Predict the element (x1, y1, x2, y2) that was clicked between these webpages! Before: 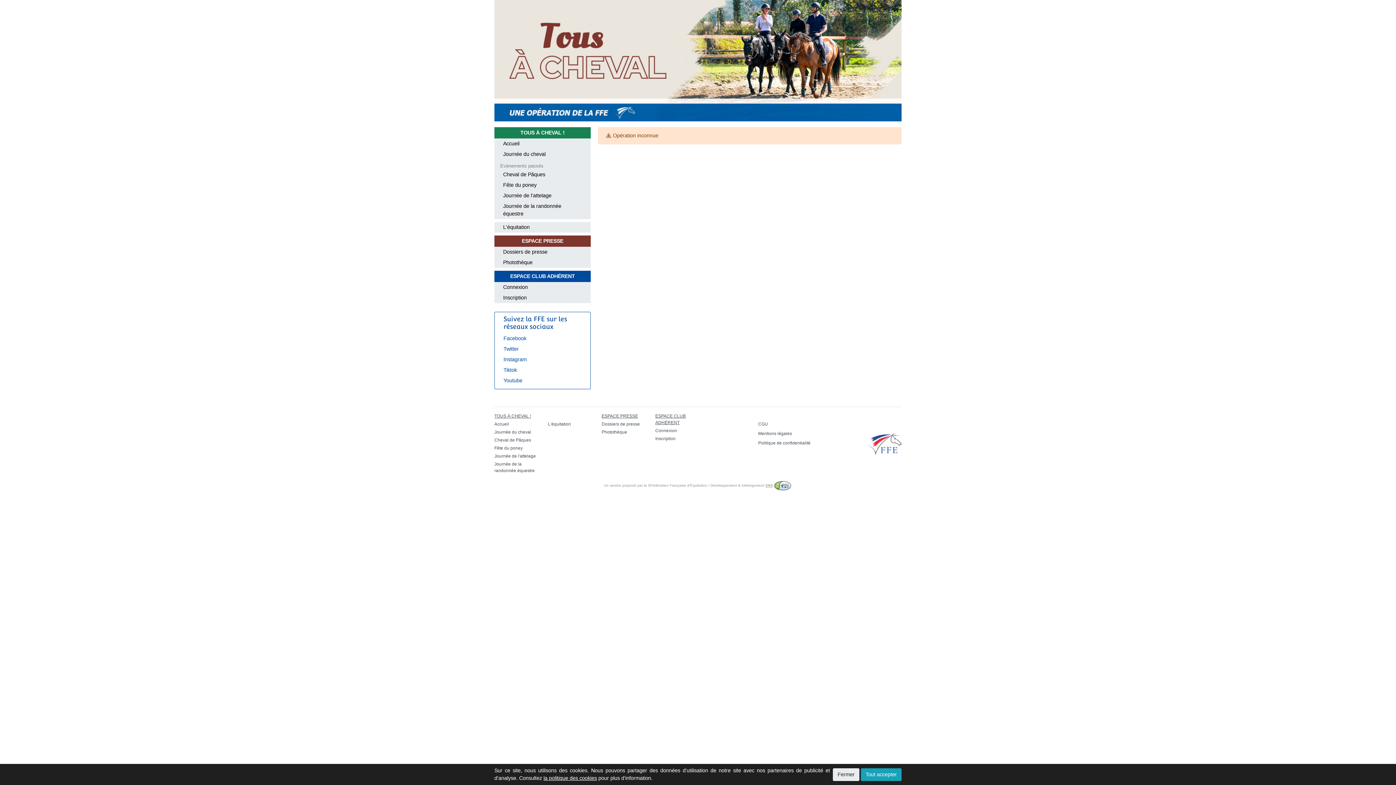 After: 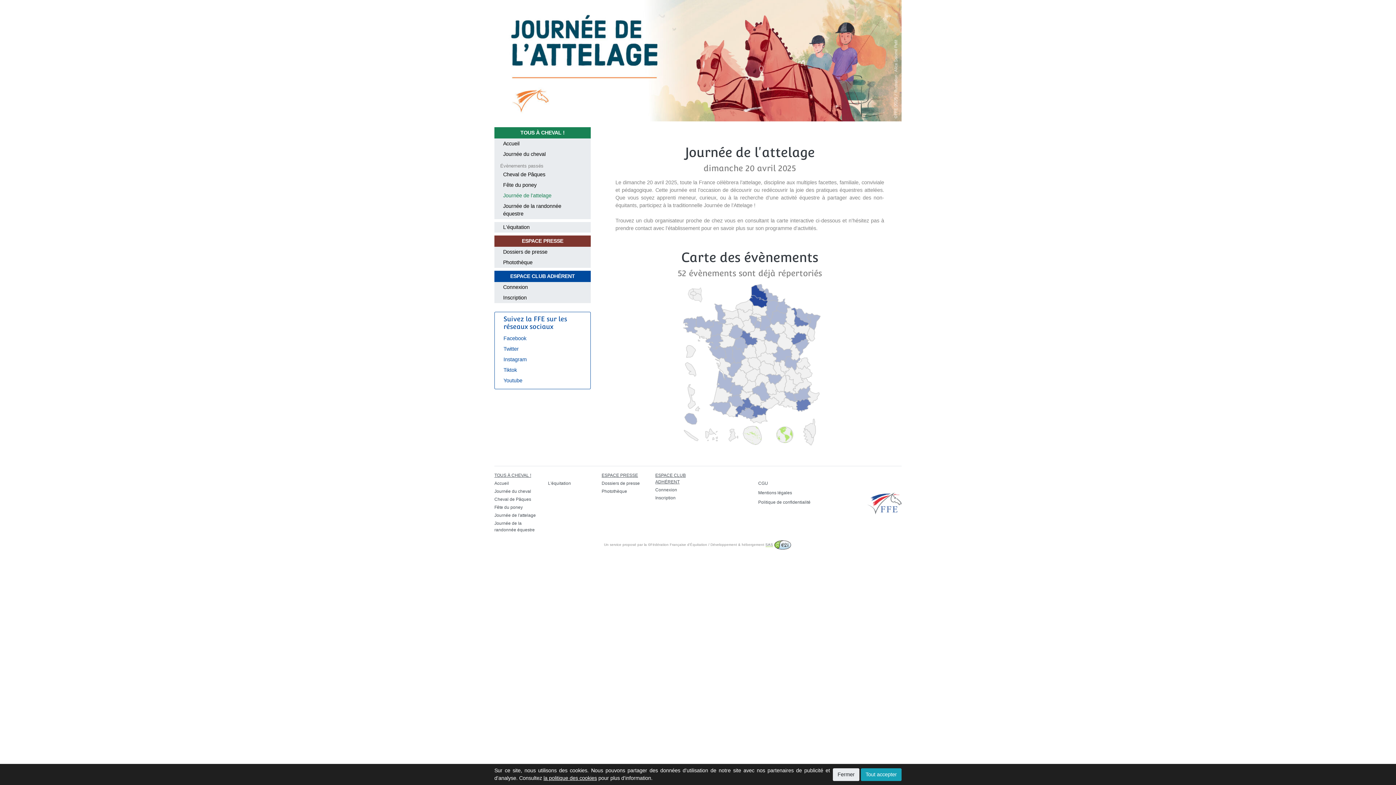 Action: label: Journée de l'attelage bbox: (494, 190, 590, 201)